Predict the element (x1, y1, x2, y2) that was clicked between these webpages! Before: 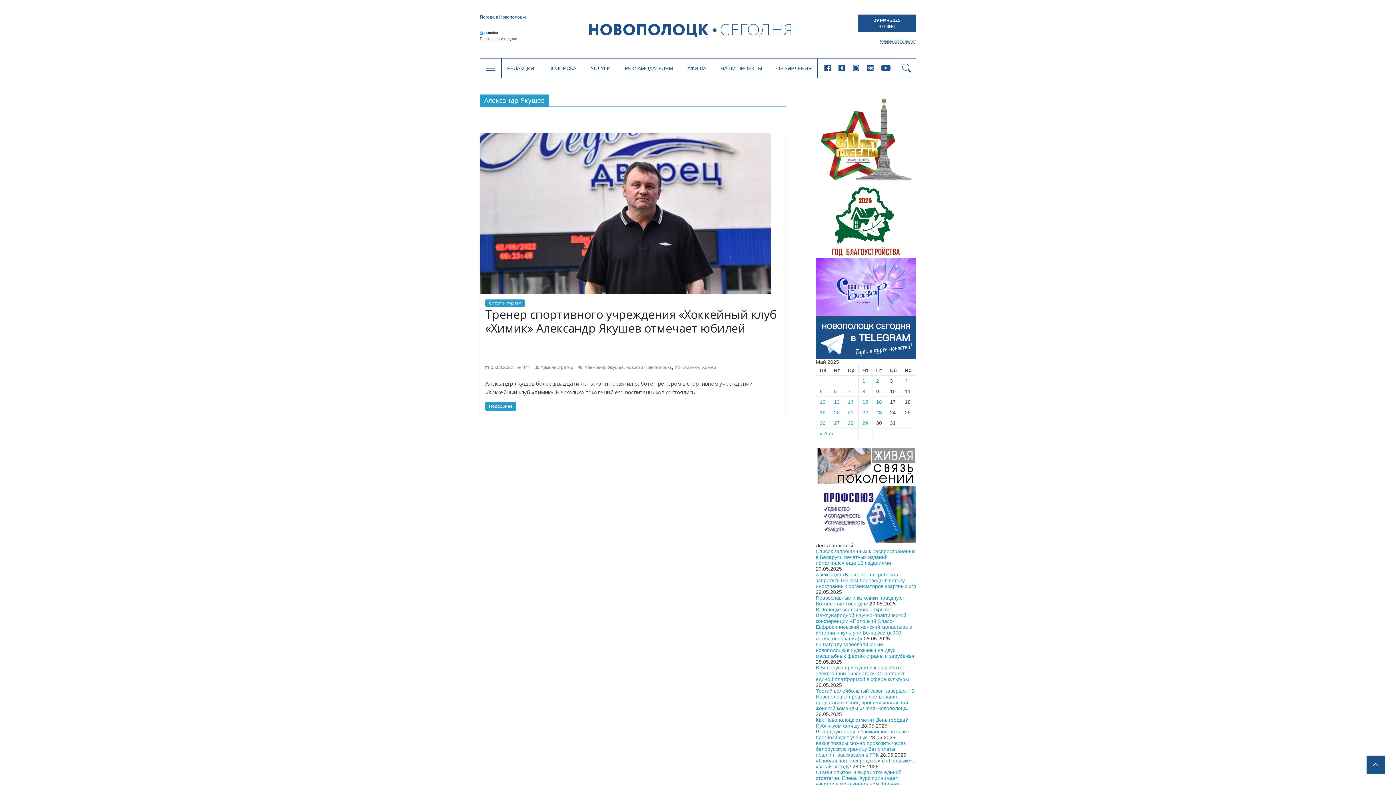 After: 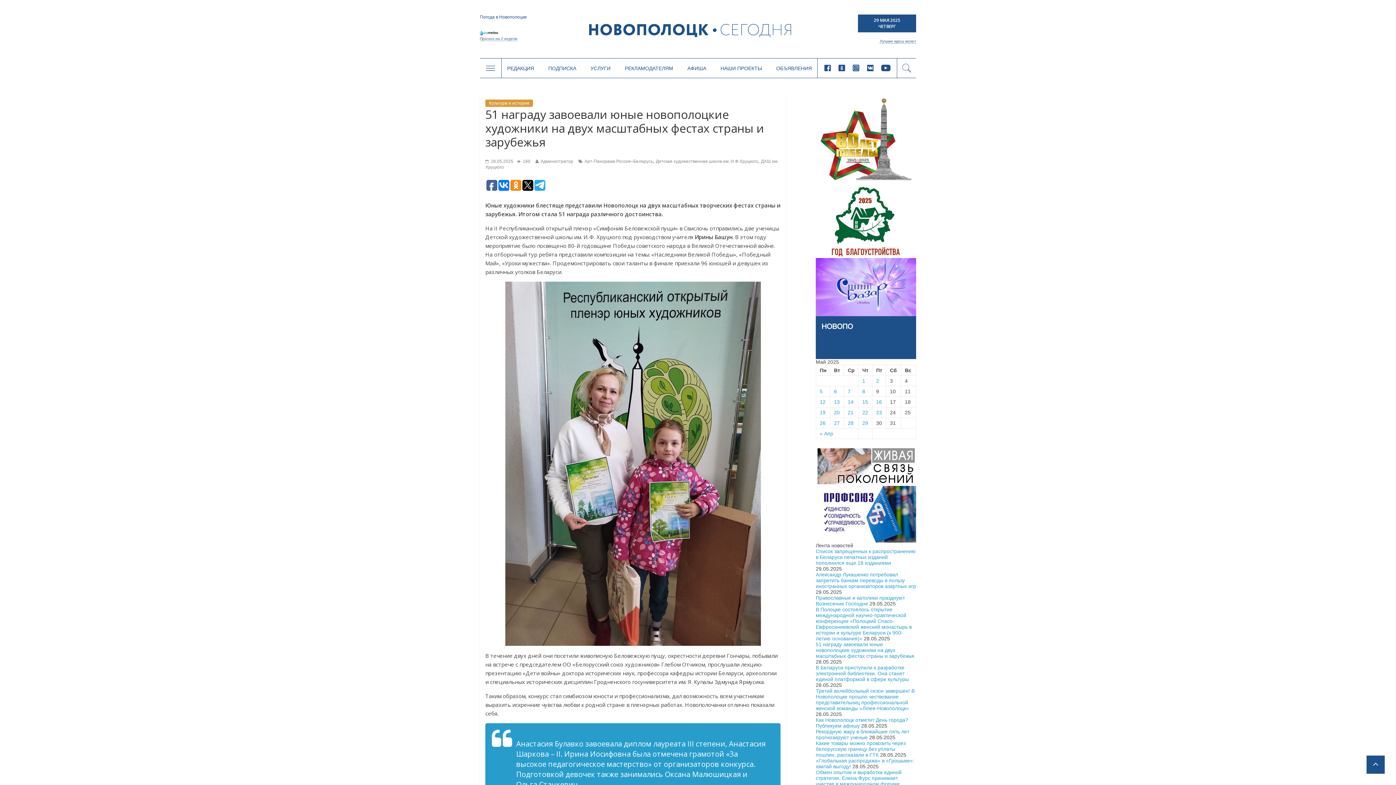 Action: label: 51 награду завоевали юные новополоцкие художники на двух масштабных фестах страны и зарубежья bbox: (816, 641, 914, 659)